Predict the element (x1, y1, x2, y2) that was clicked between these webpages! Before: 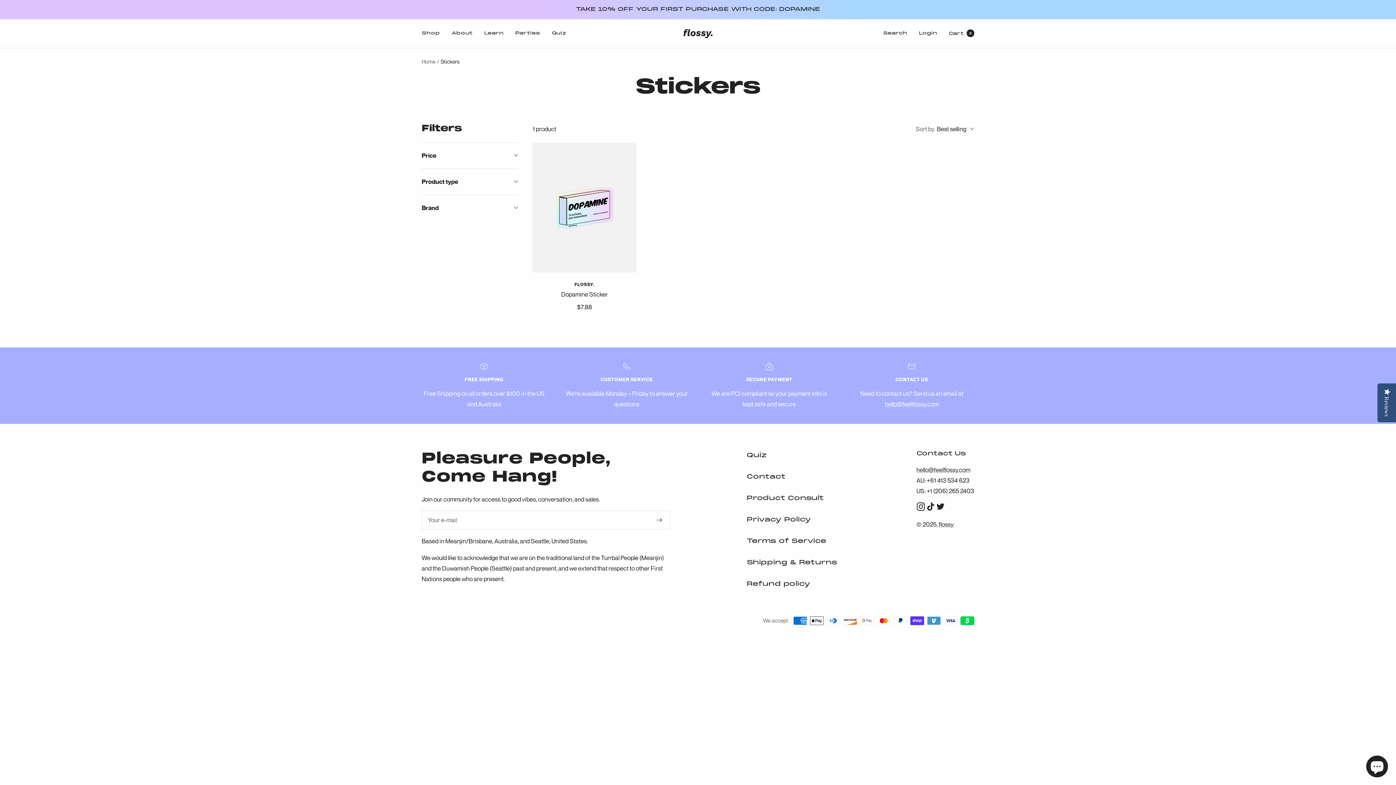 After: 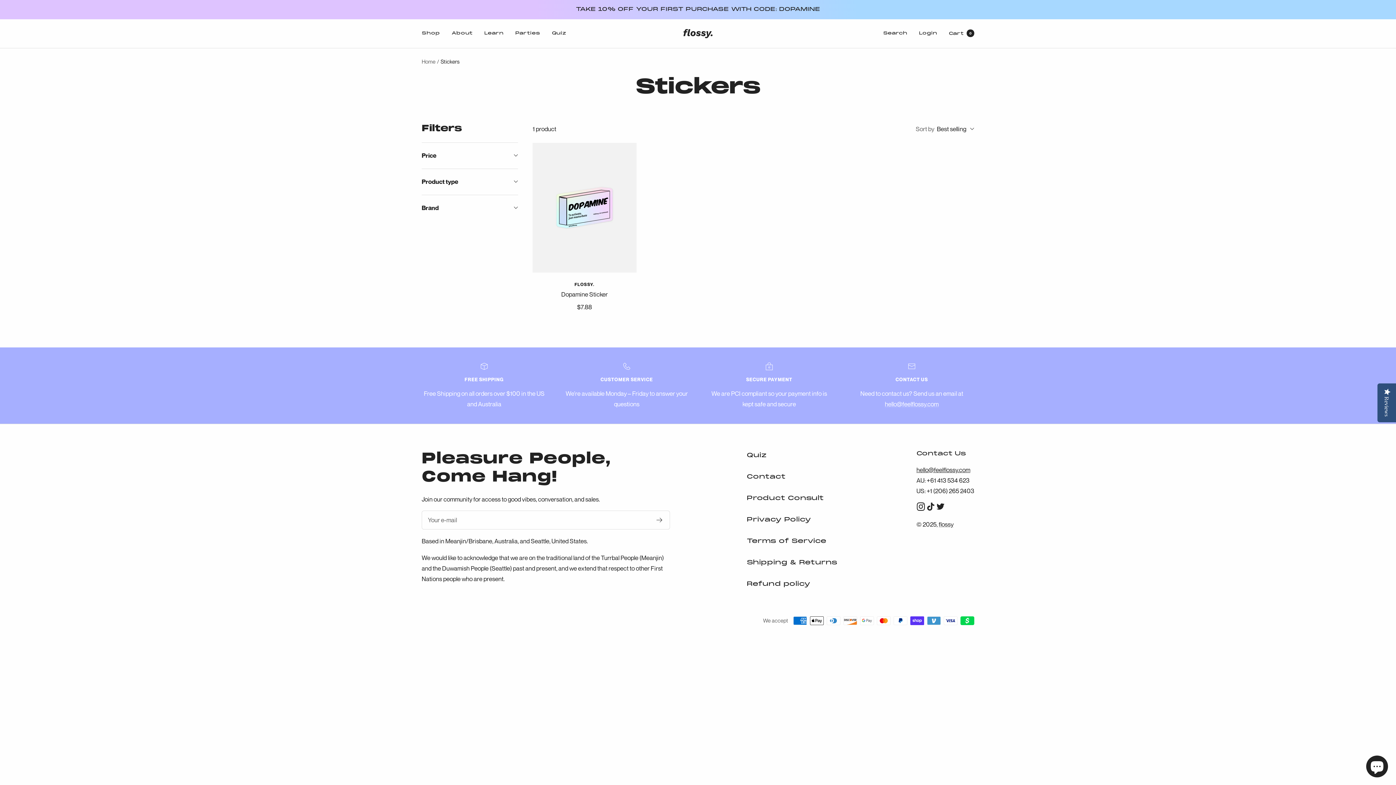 Action: label: hello@feelflossy.com bbox: (916, 466, 970, 473)